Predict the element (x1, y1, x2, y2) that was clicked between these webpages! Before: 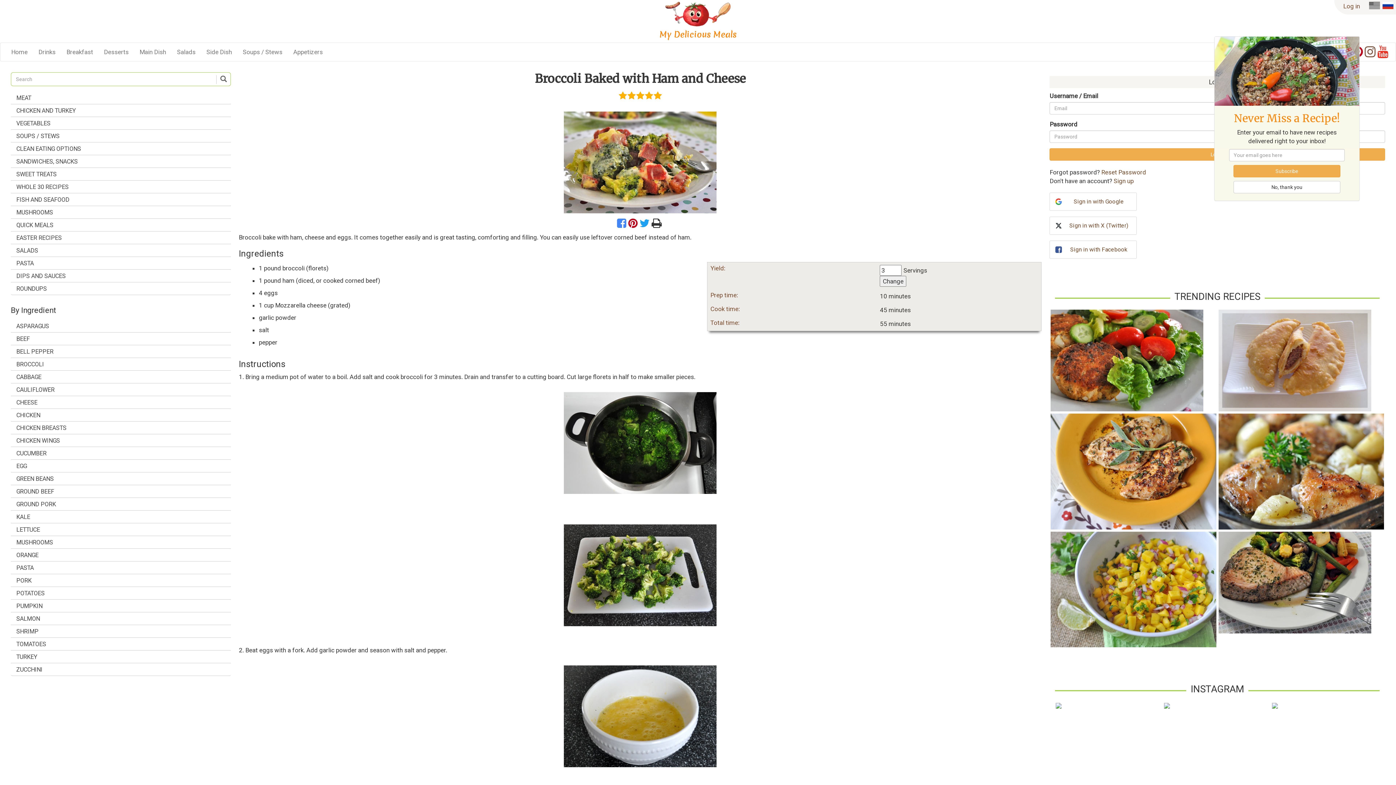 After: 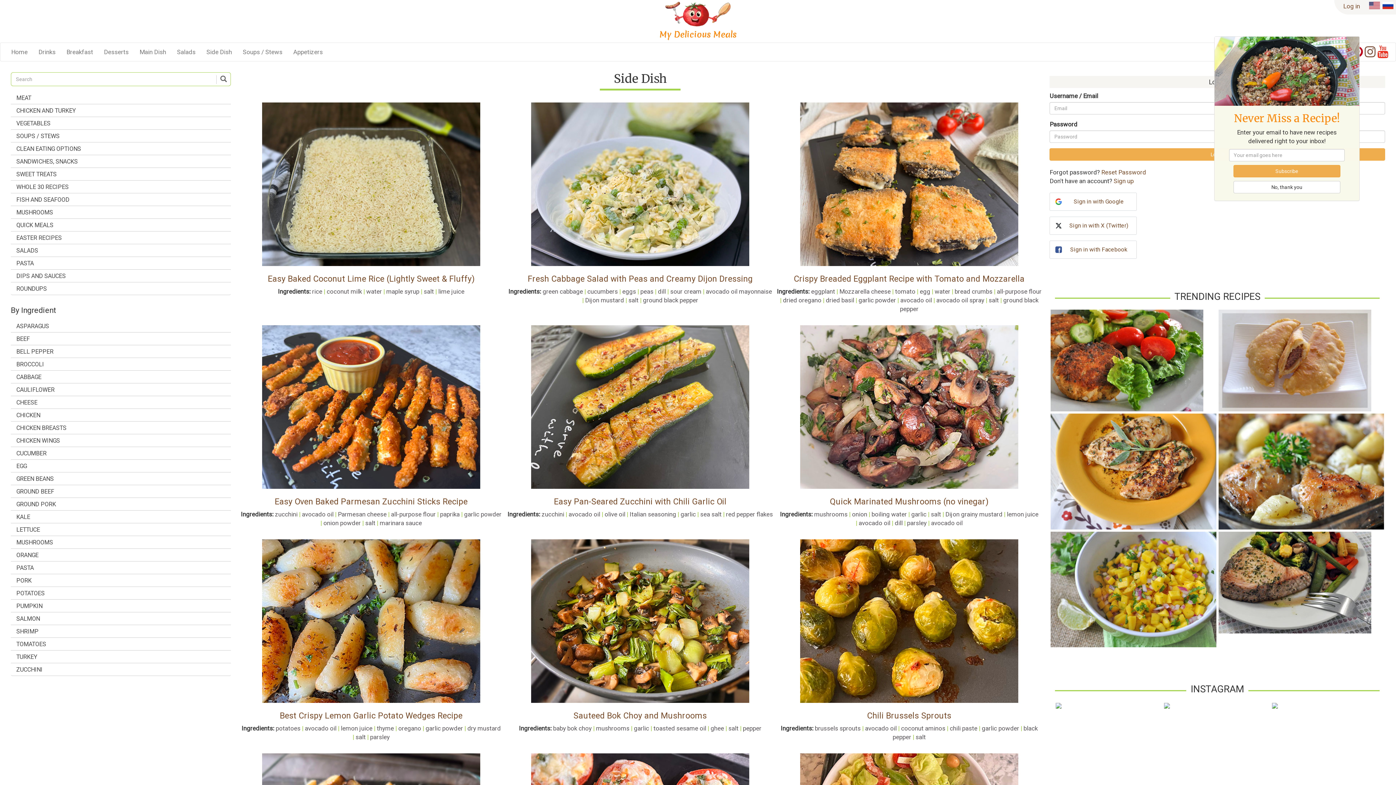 Action: label: Side Dish bbox: (201, 42, 237, 61)